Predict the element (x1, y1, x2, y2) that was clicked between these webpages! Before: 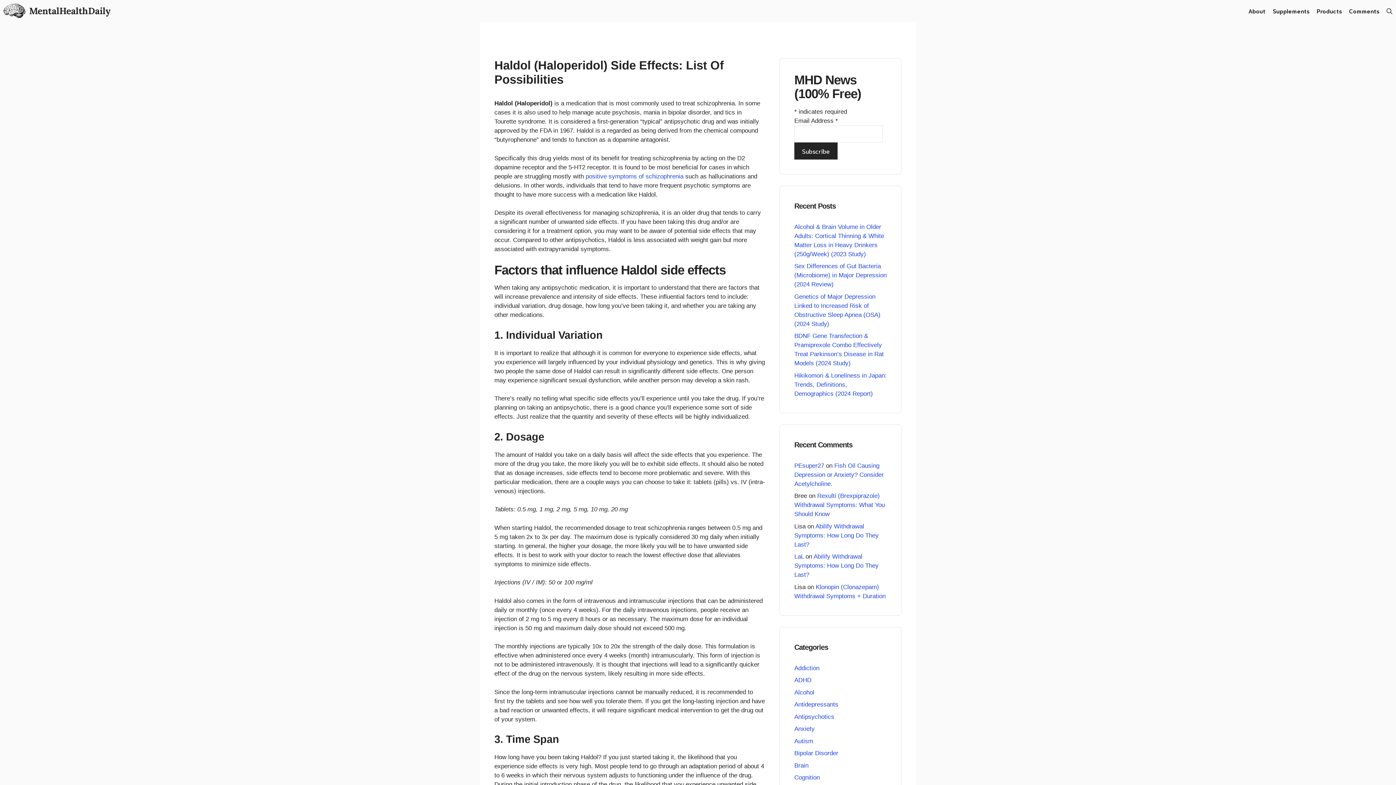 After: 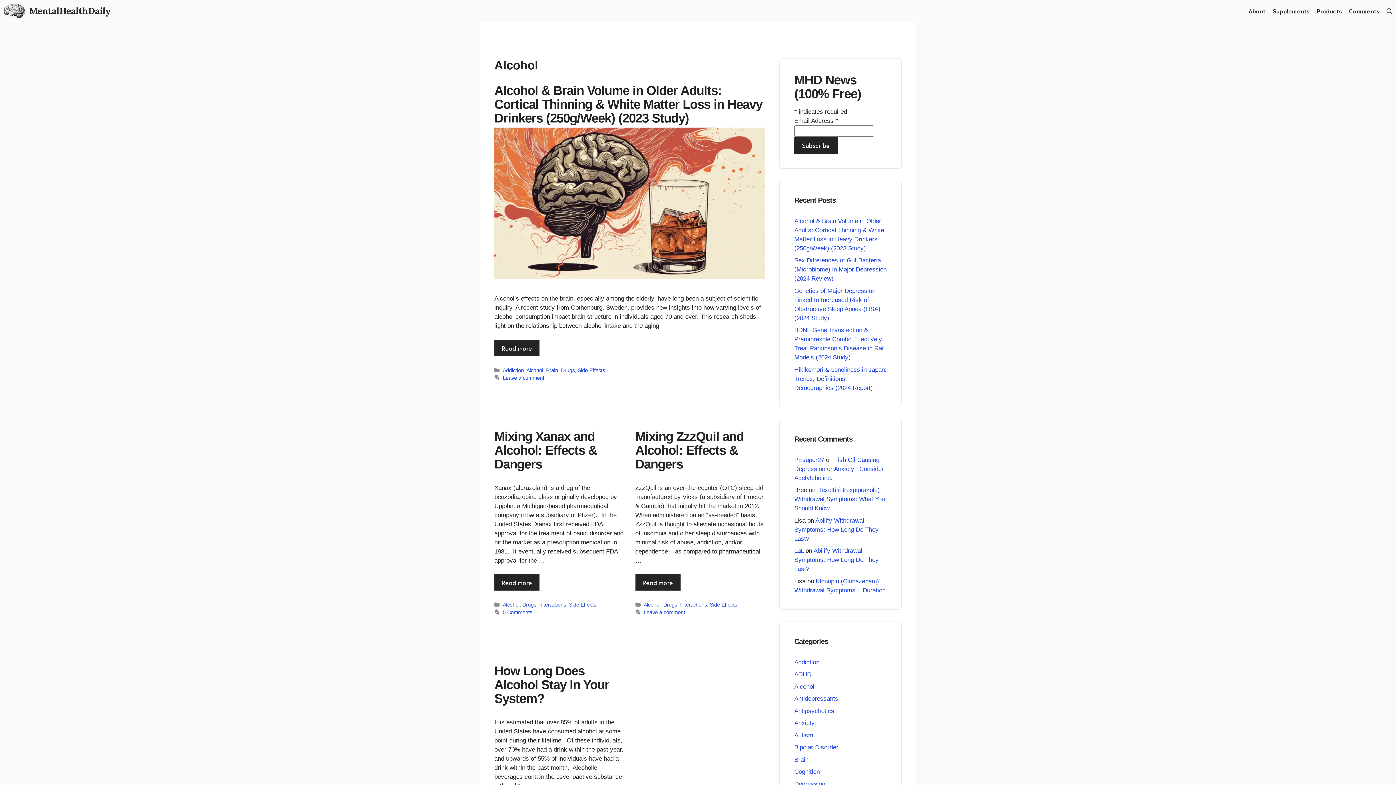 Action: bbox: (794, 689, 814, 696) label: Alcohol